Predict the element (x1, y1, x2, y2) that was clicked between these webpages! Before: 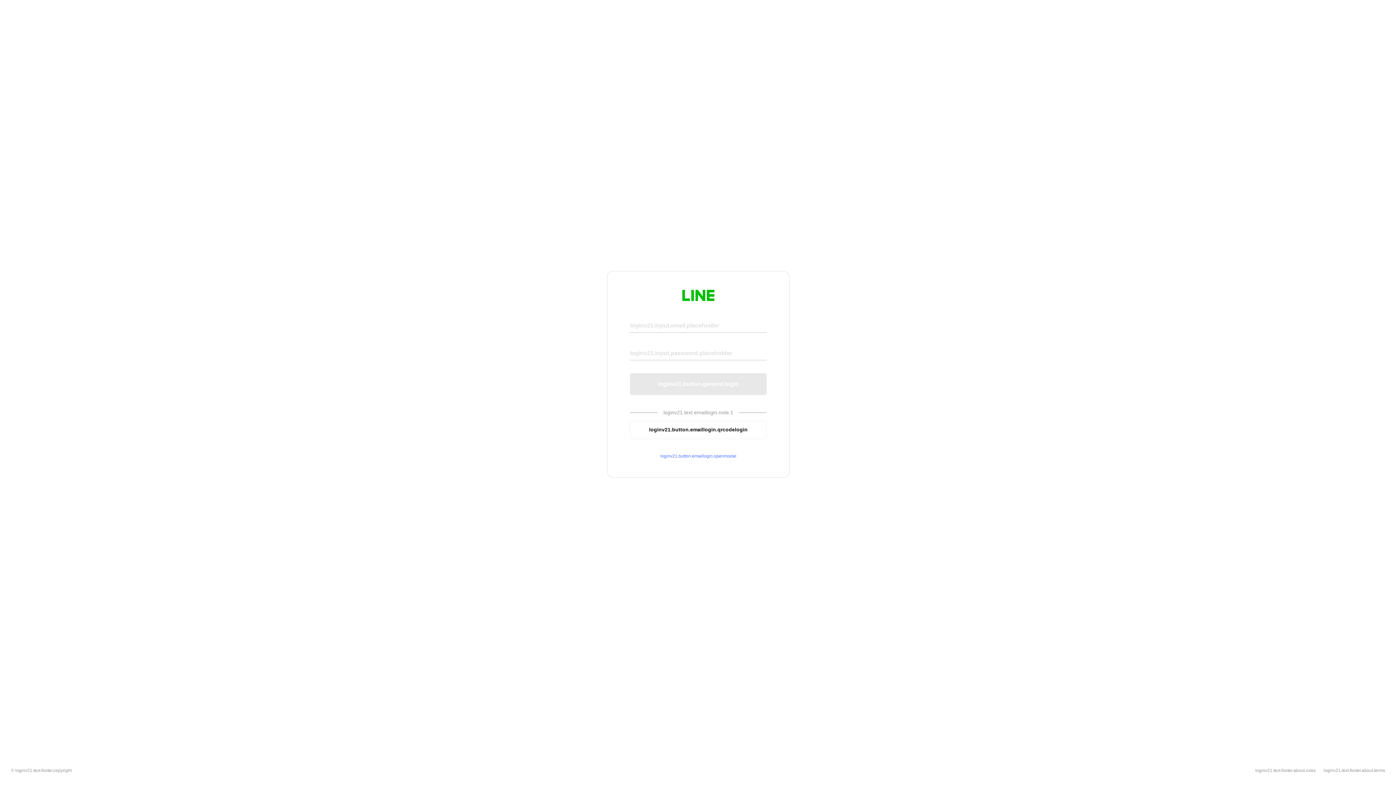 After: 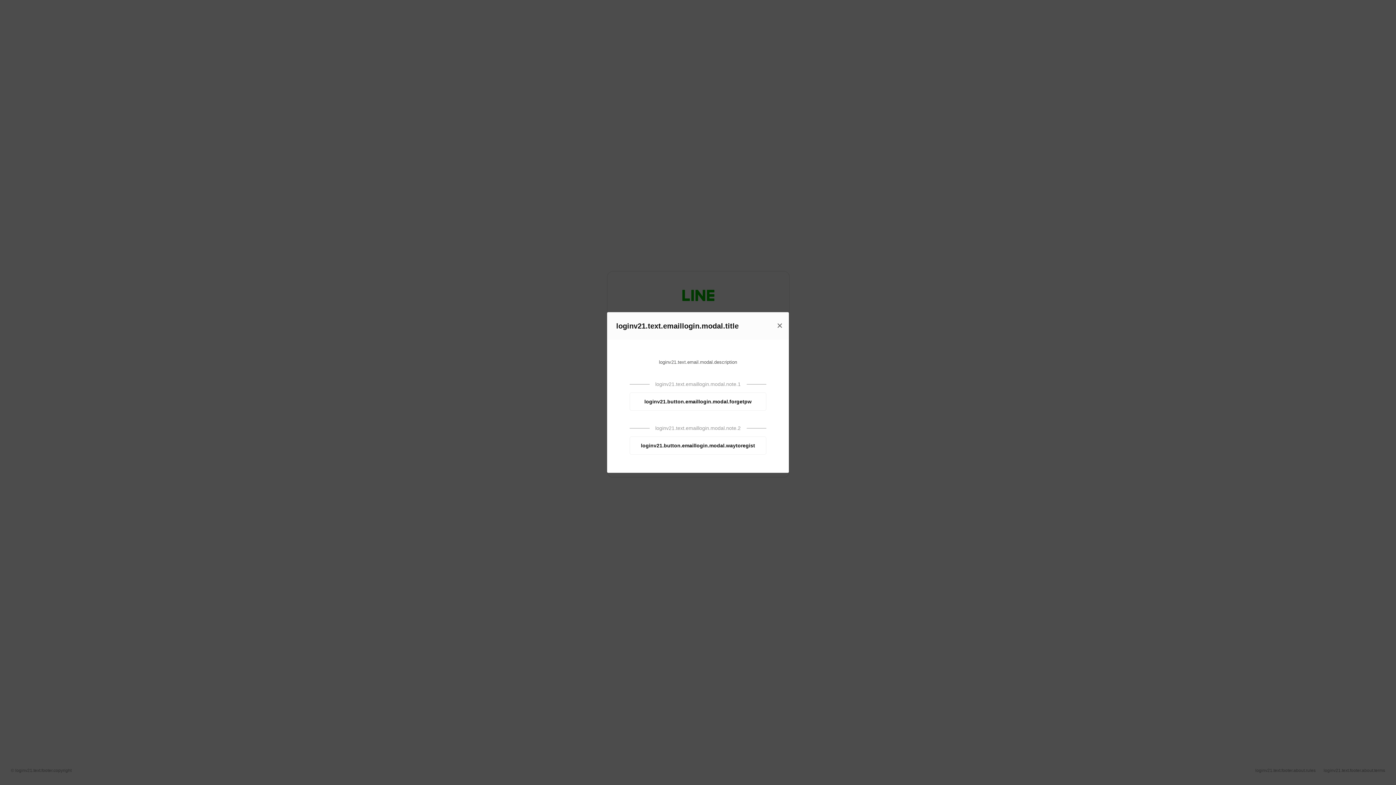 Action: bbox: (630, 453, 766, 459) label: loginv21.button.emaillogin.openmodal